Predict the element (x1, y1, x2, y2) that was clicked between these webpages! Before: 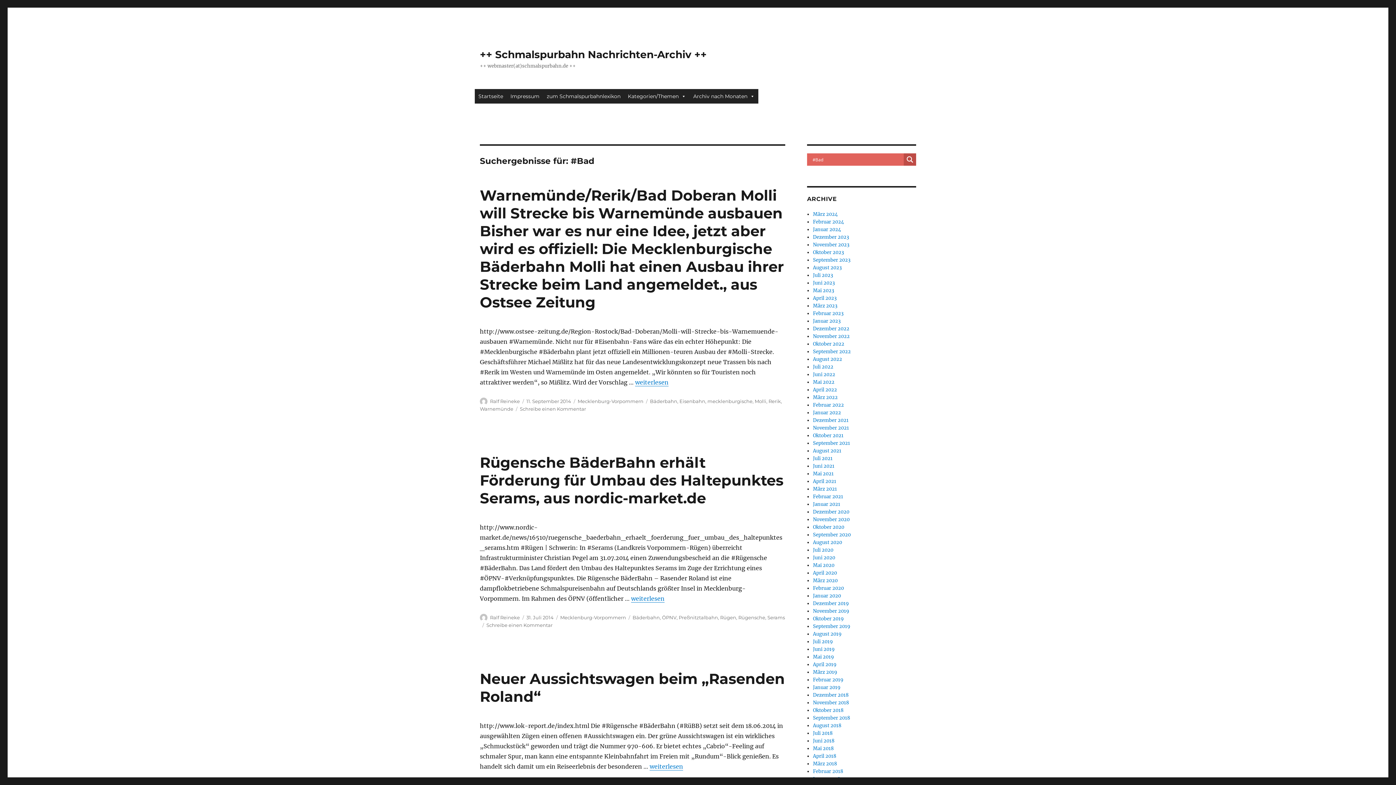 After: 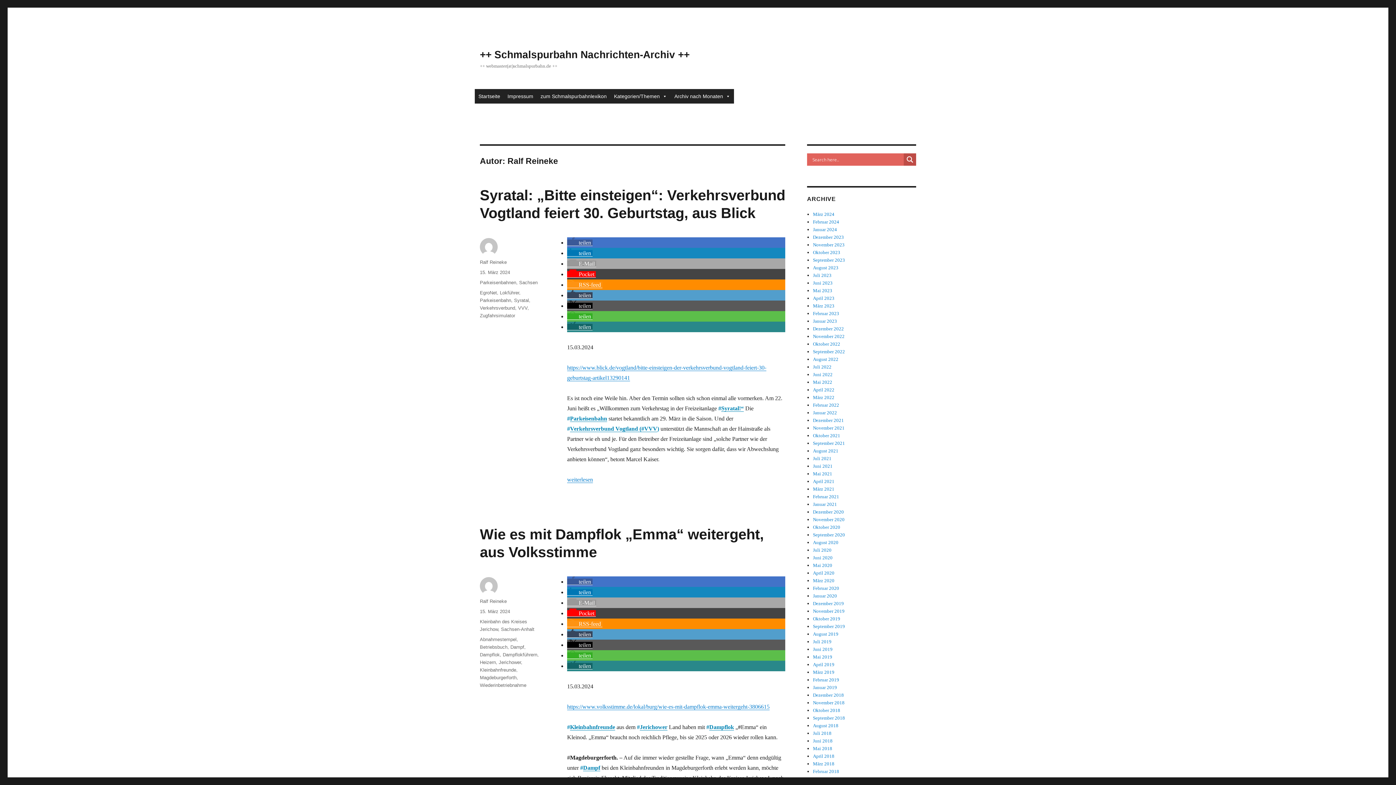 Action: bbox: (490, 614, 520, 620) label: Ralf Reineke